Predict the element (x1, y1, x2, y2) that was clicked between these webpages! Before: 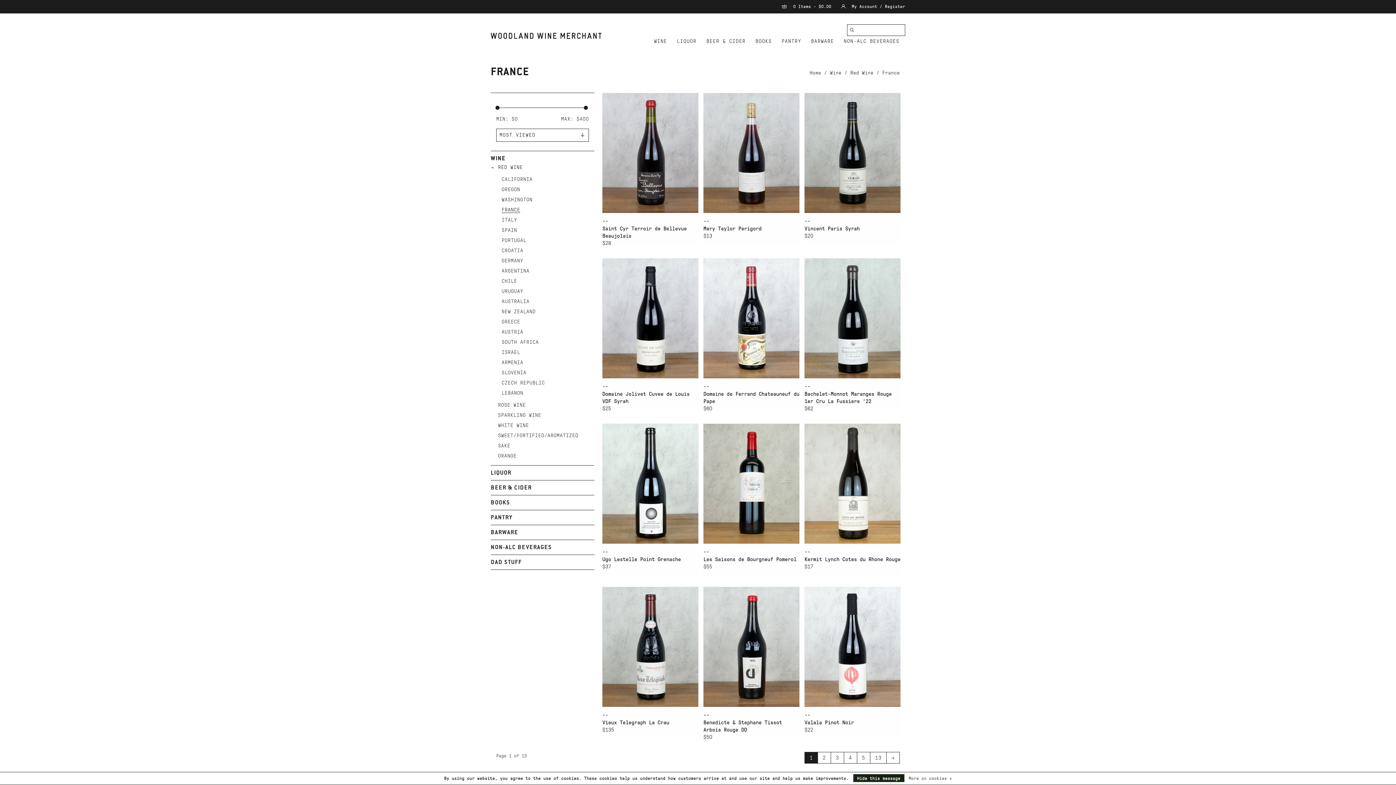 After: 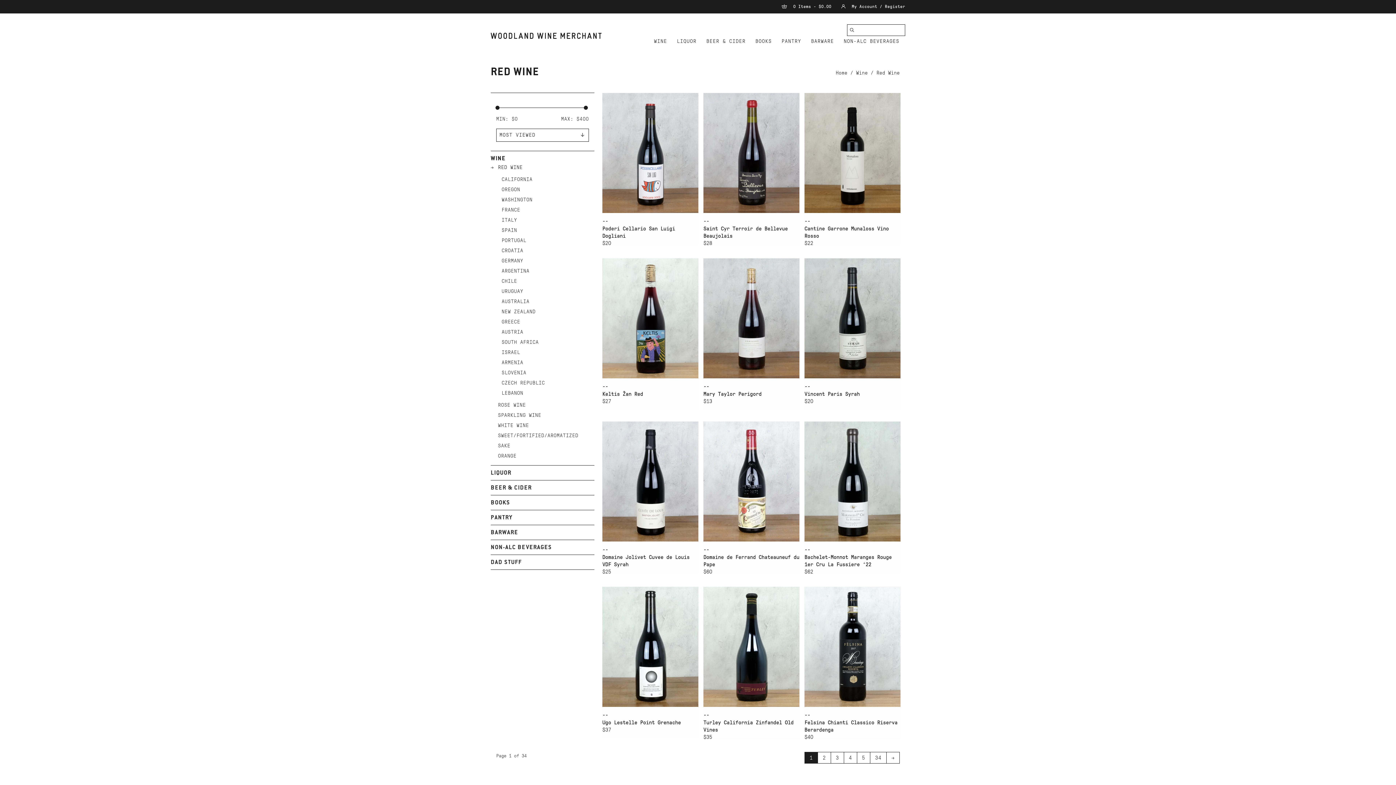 Action: label: RED WINE bbox: (498, 164, 522, 170)